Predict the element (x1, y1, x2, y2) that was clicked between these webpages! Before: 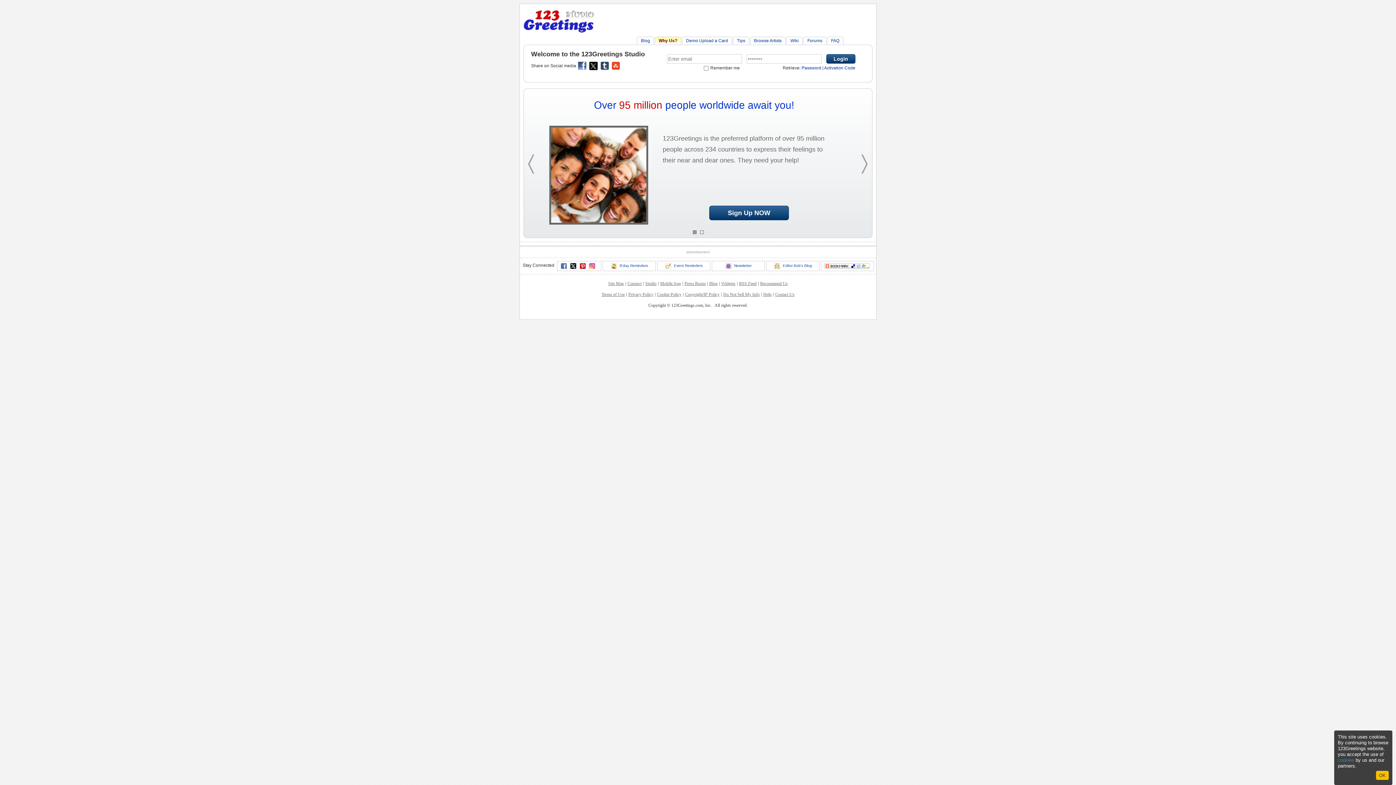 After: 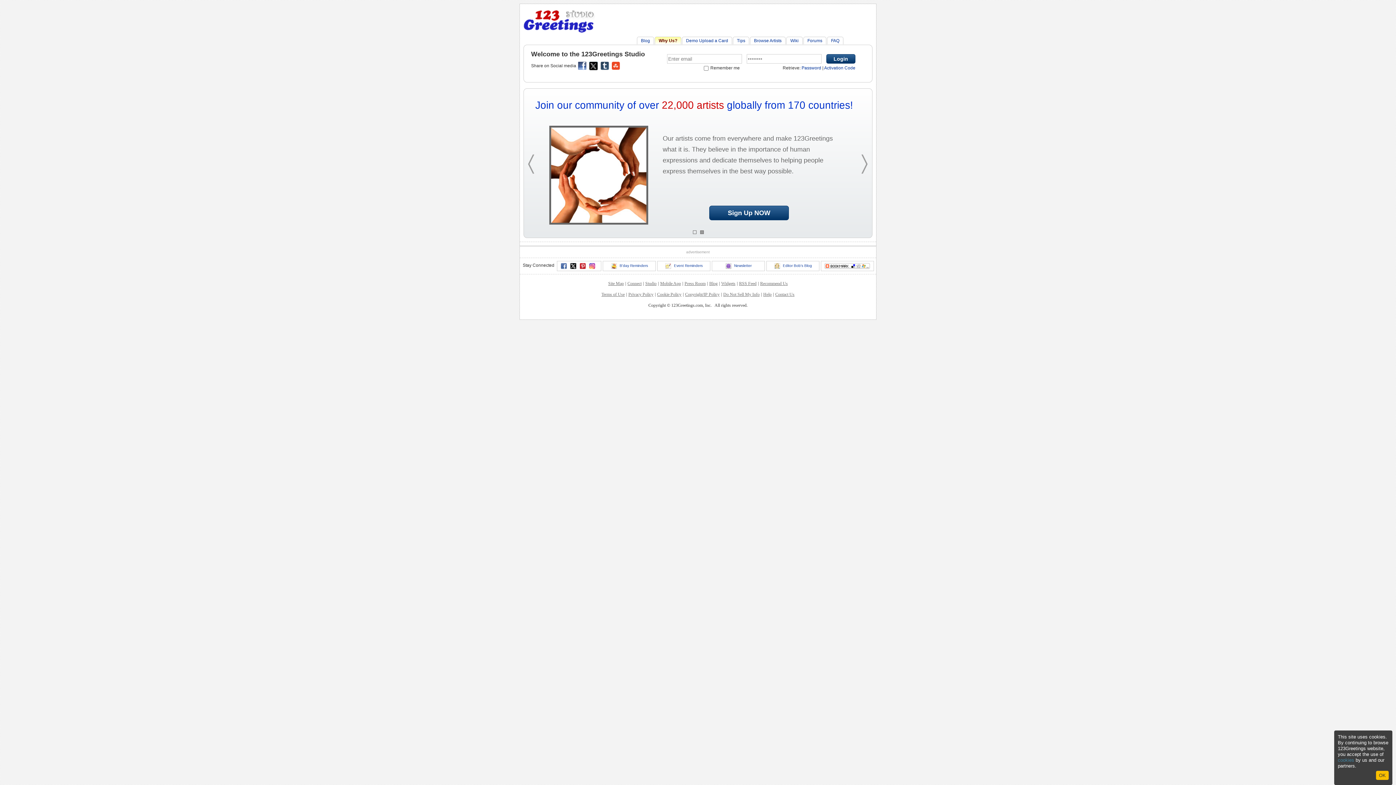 Action: bbox: (612, 61, 620, 70)